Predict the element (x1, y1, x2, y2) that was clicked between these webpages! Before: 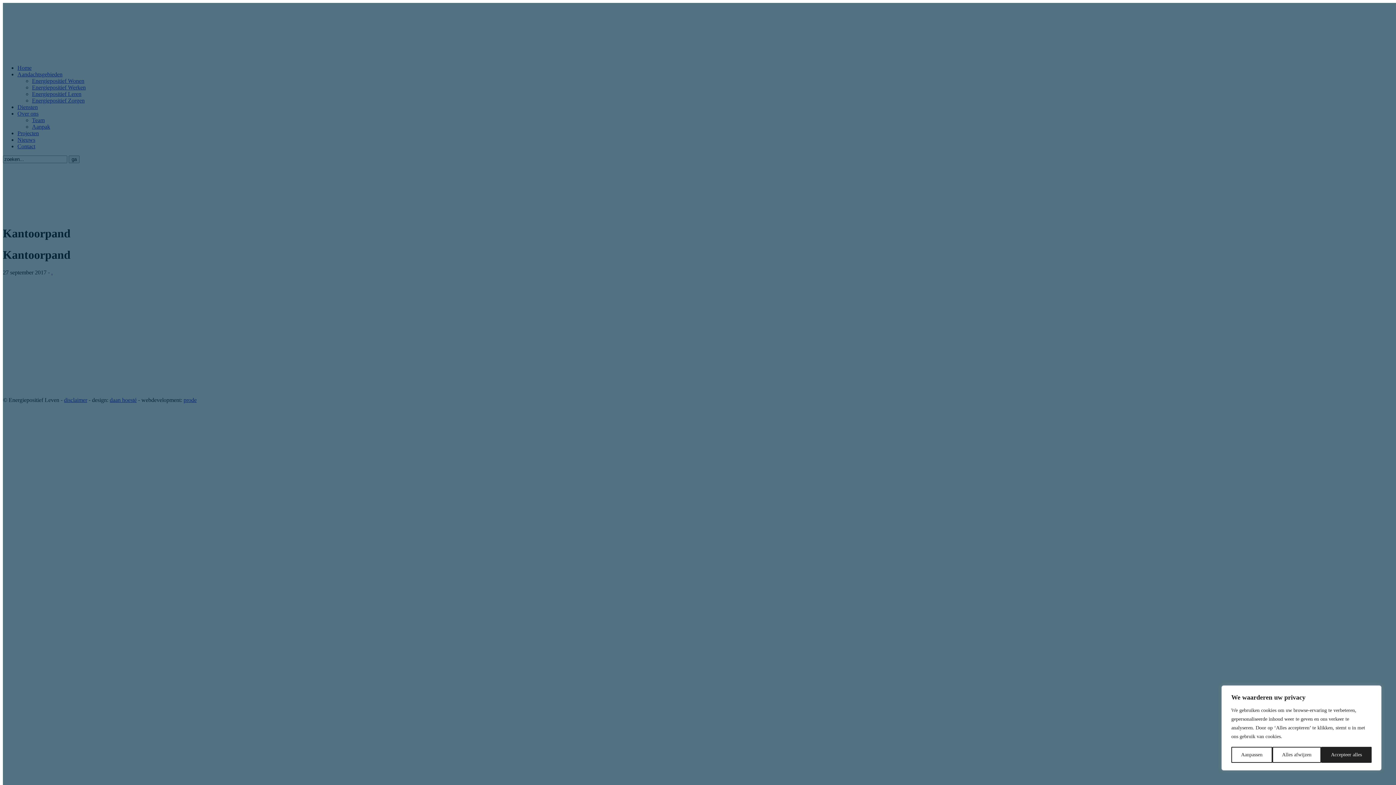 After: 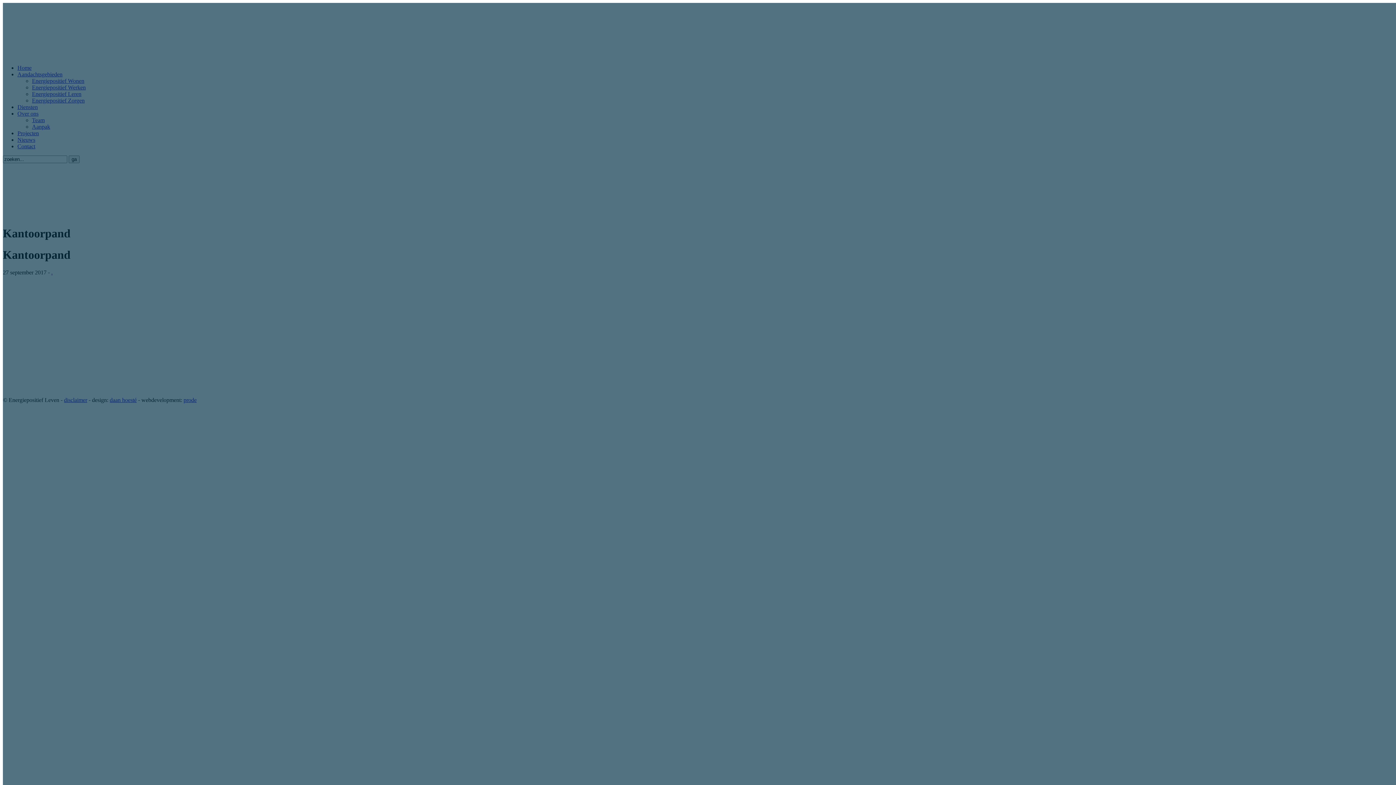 Action: label: Accepteer alles bbox: (1321, 747, 1372, 763)